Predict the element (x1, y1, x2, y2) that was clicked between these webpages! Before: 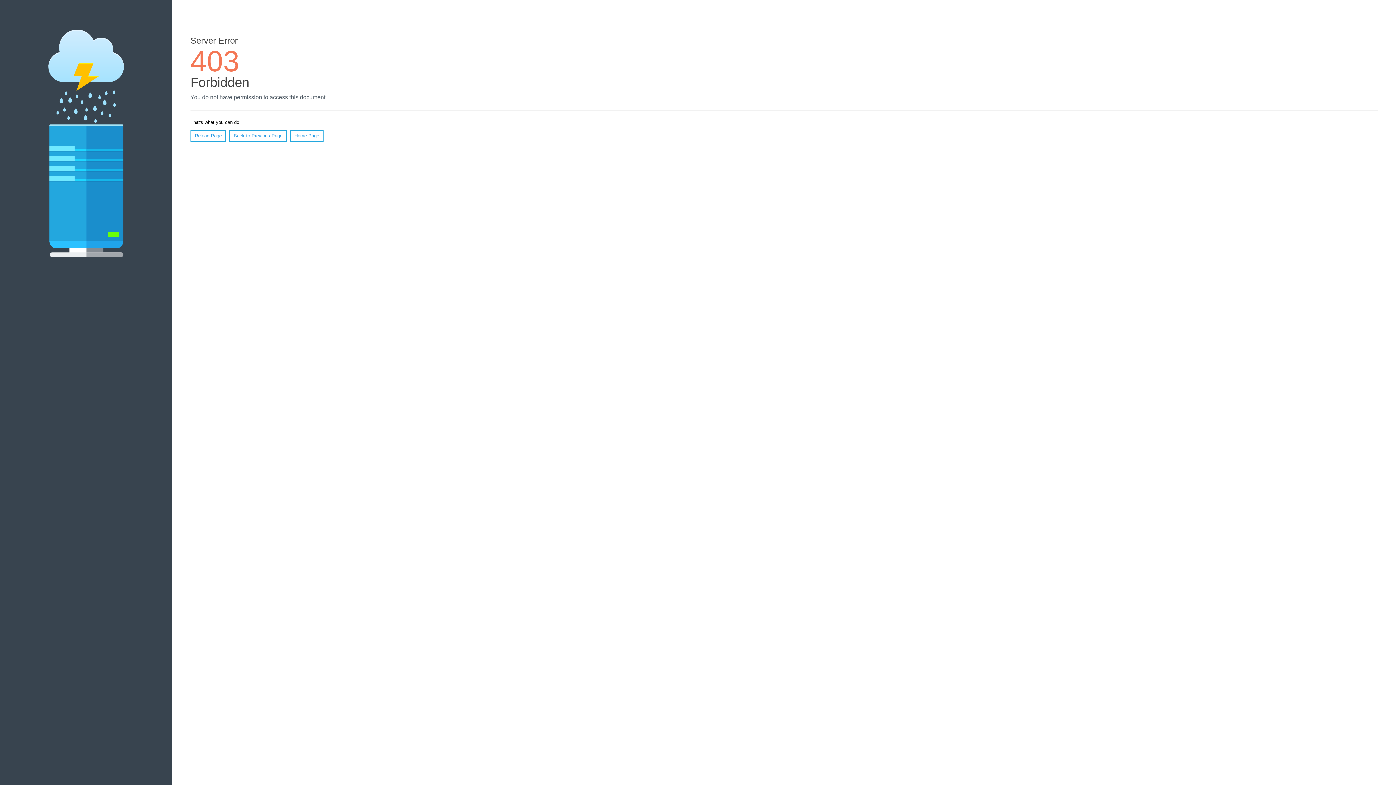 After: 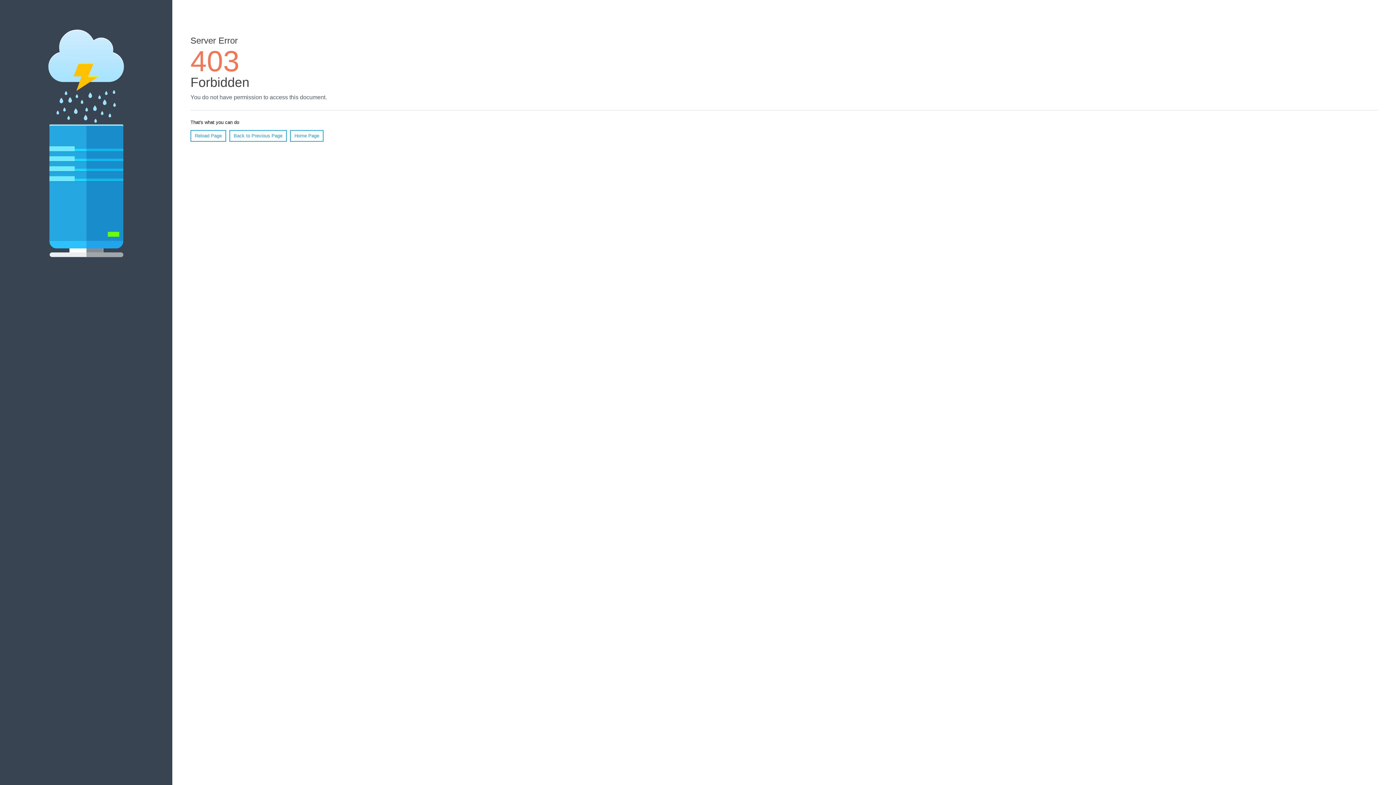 Action: bbox: (190, 130, 226, 141) label: Reload Page